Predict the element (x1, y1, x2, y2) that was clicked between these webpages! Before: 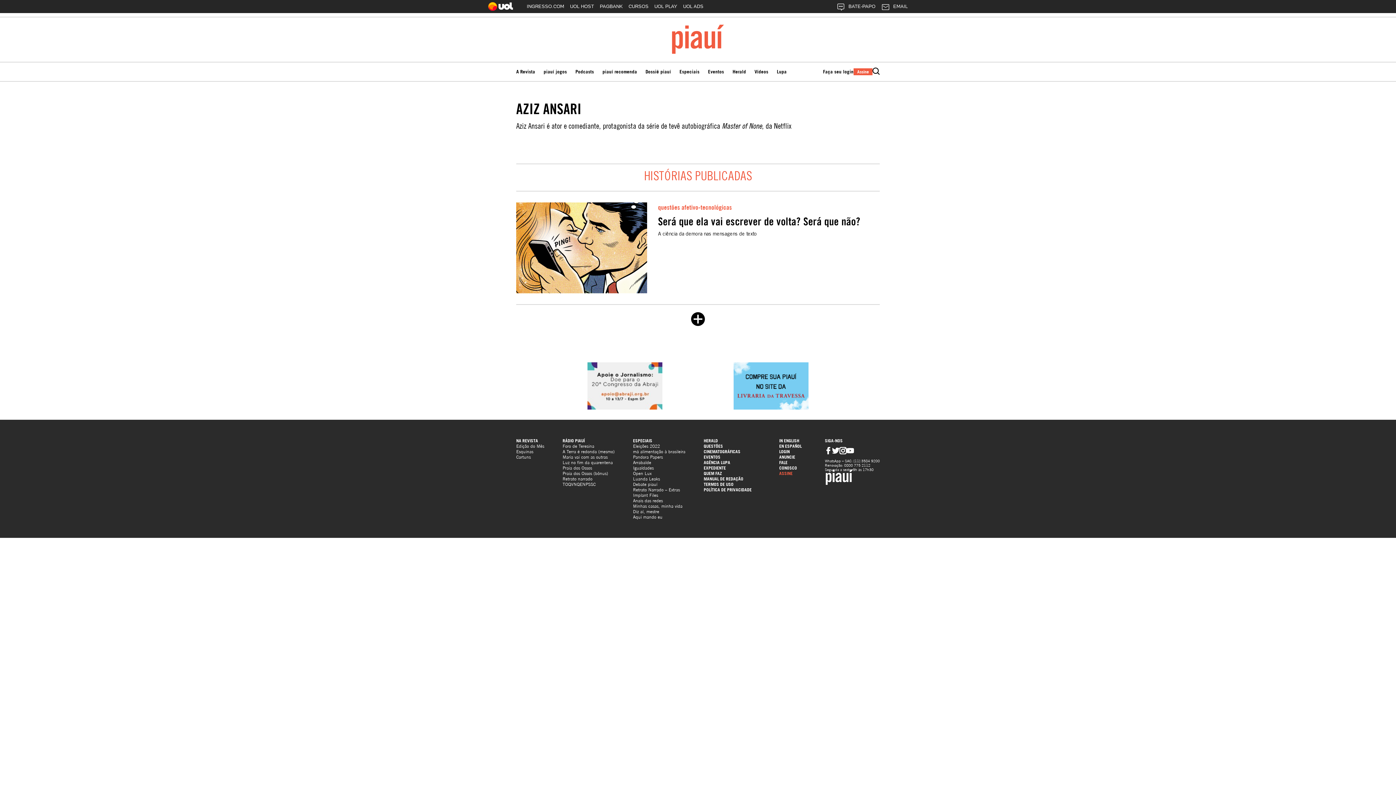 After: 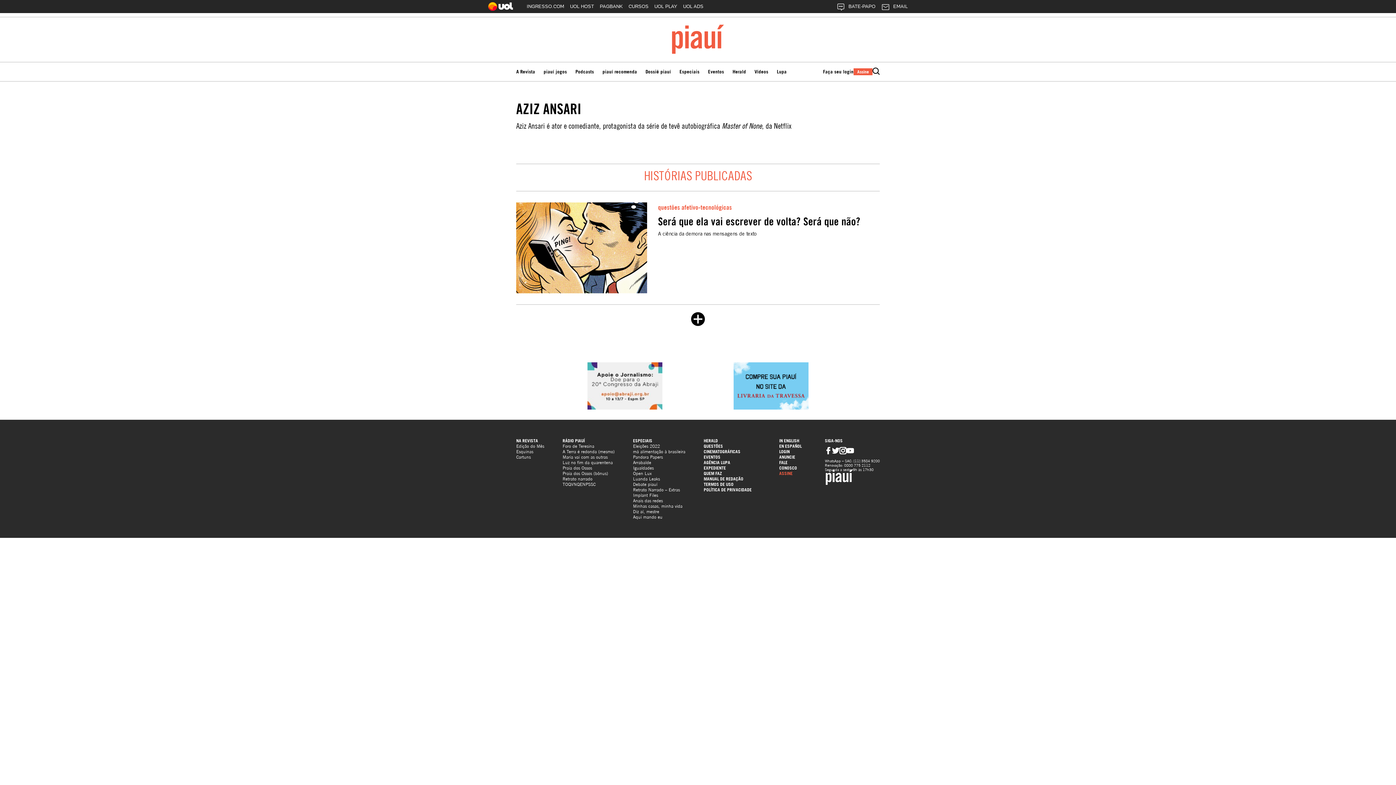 Action: bbox: (587, 406, 662, 410)